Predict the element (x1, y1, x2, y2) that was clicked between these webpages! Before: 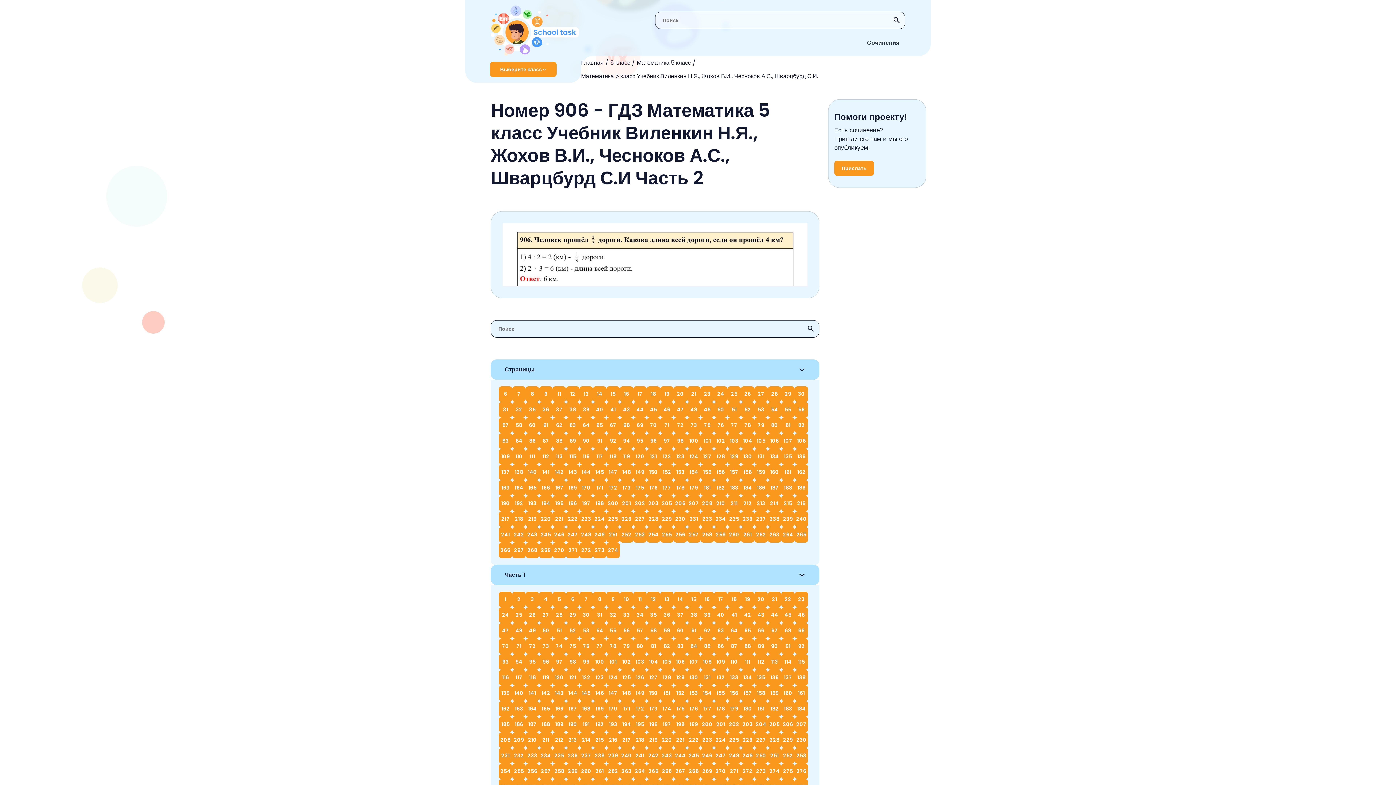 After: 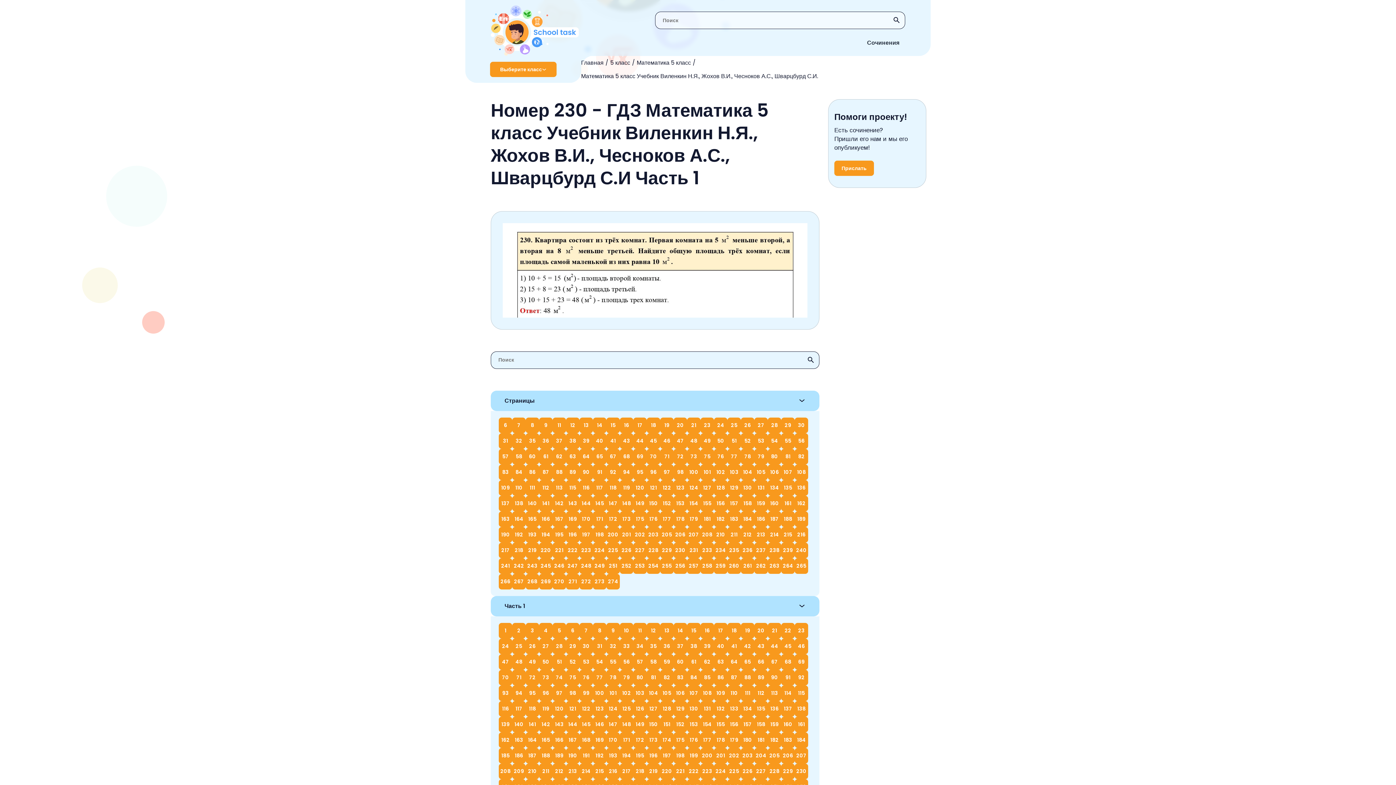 Action: bbox: (794, 732, 808, 748) label: 230